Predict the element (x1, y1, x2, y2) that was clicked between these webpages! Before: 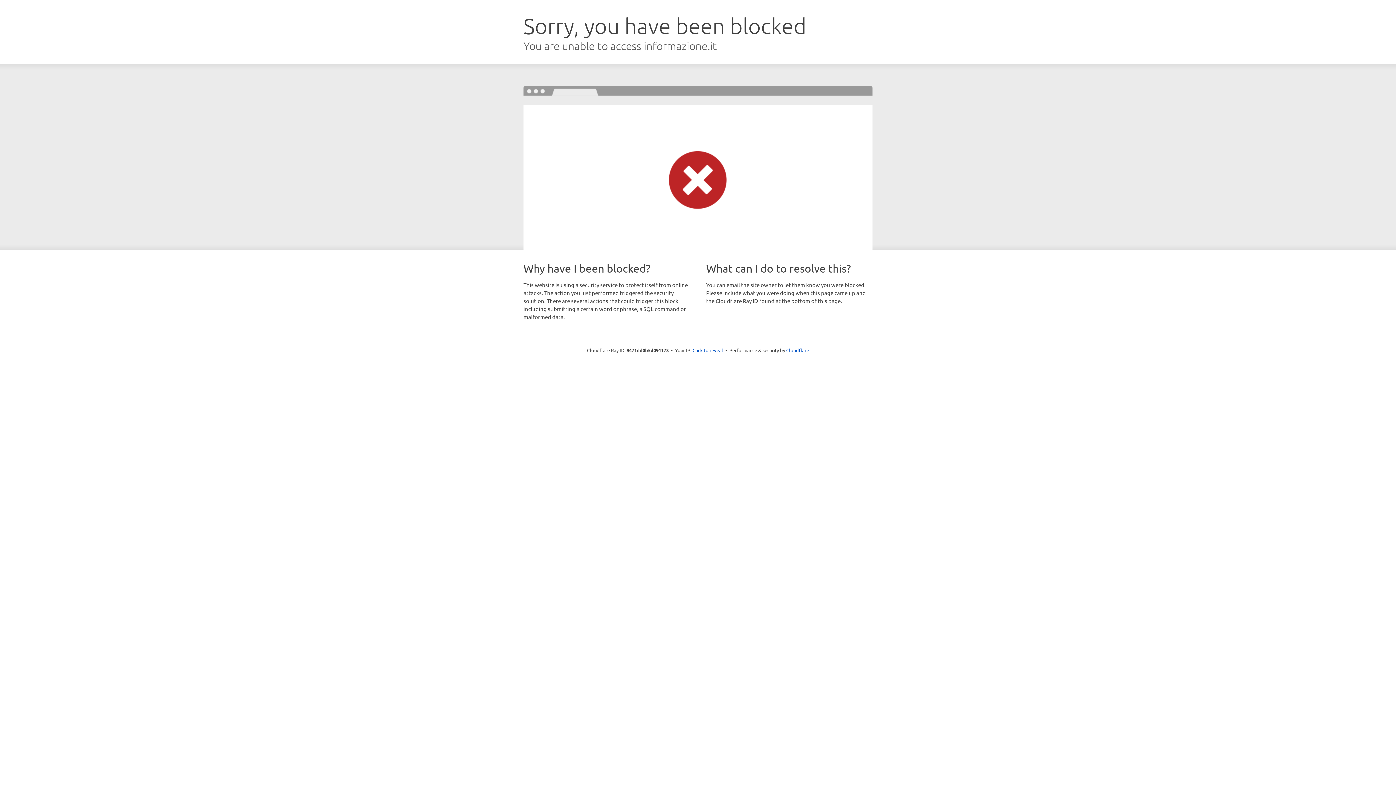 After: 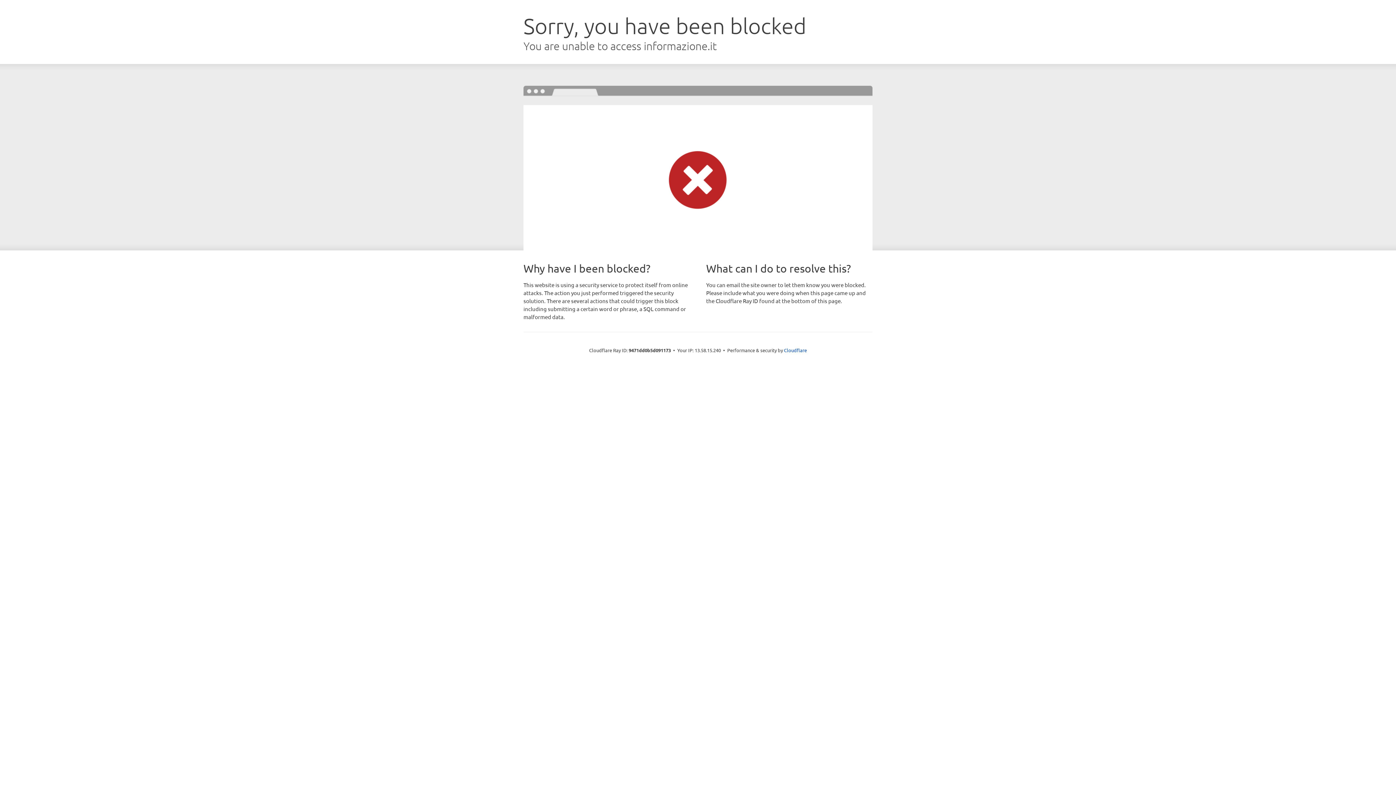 Action: label: Click to reveal bbox: (692, 346, 723, 353)